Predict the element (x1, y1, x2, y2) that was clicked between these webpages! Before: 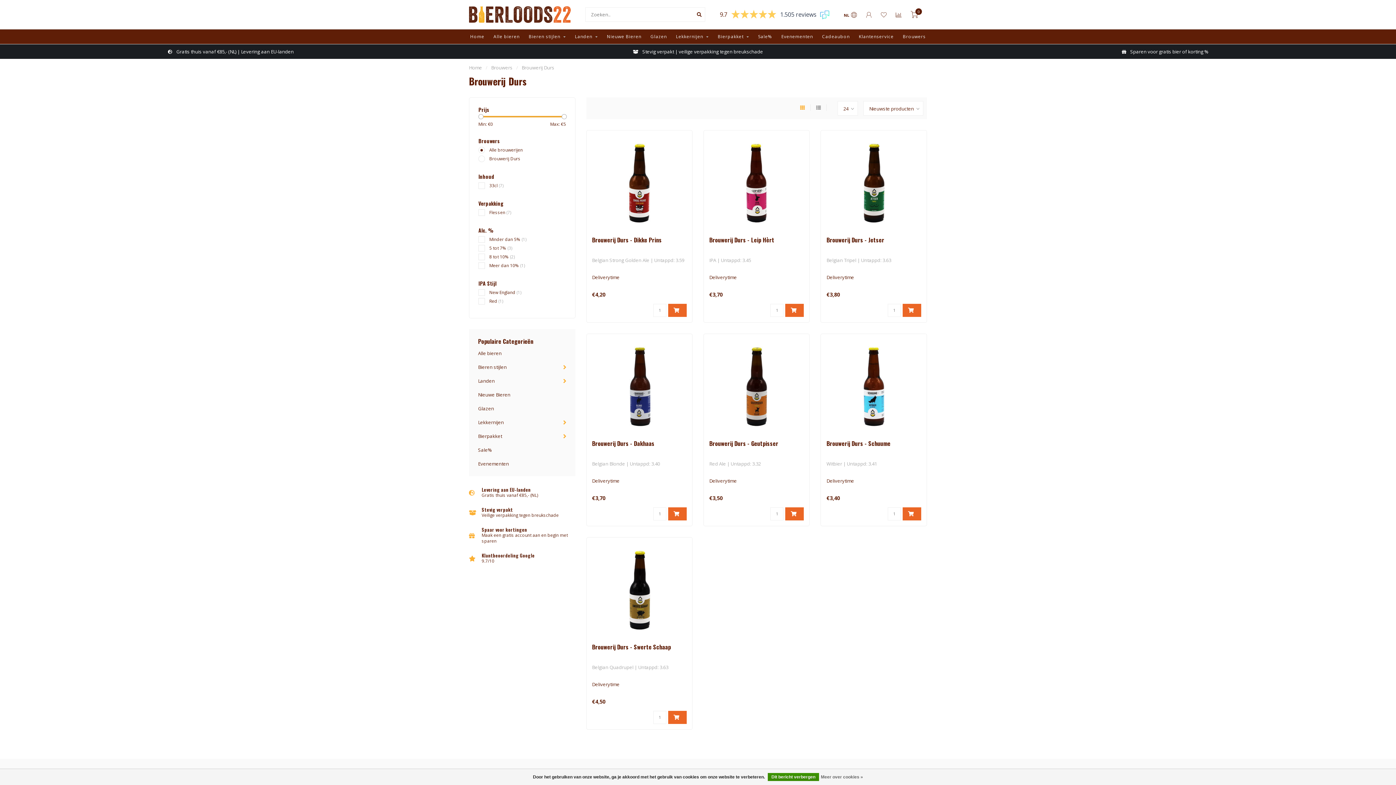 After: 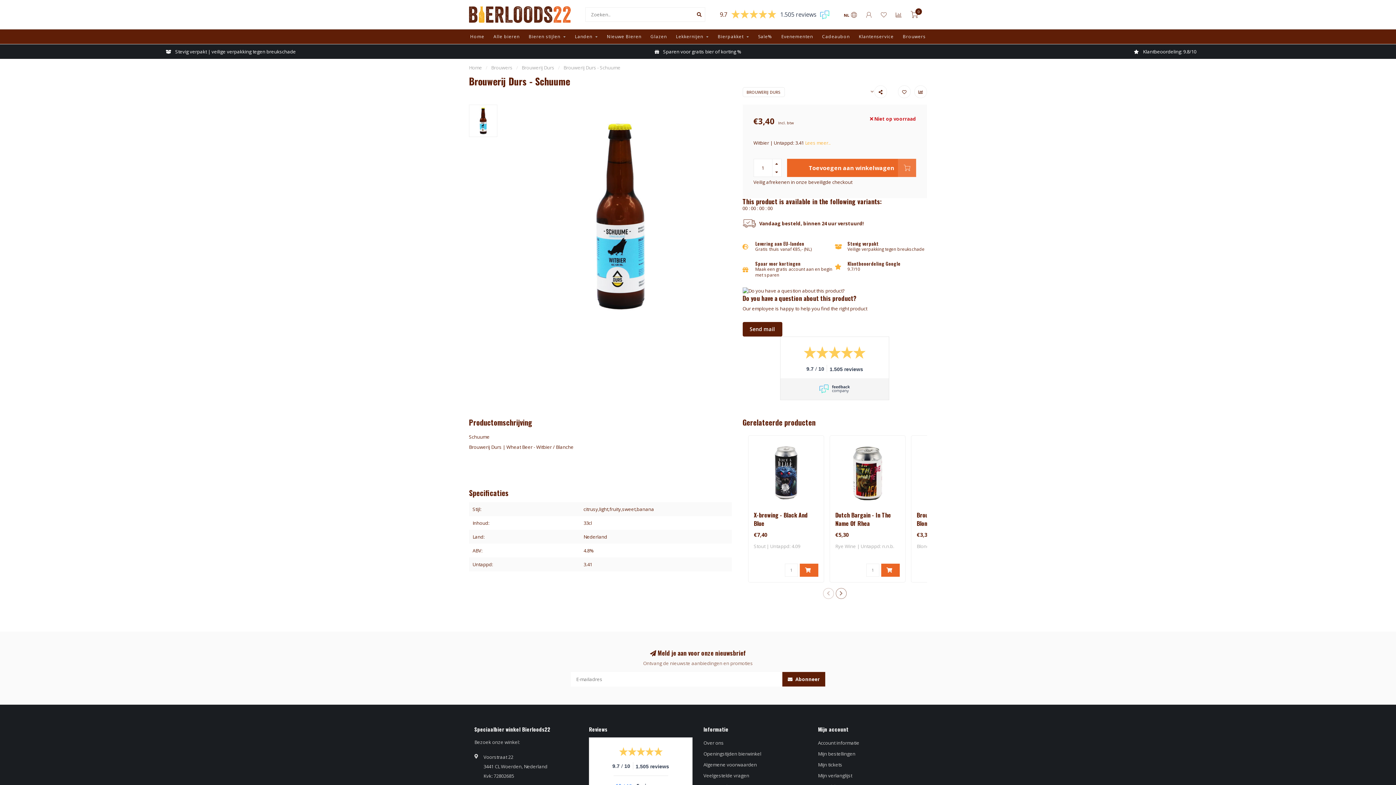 Action: bbox: (826, 439, 890, 448) label: Brouwerij Durs - Schuume